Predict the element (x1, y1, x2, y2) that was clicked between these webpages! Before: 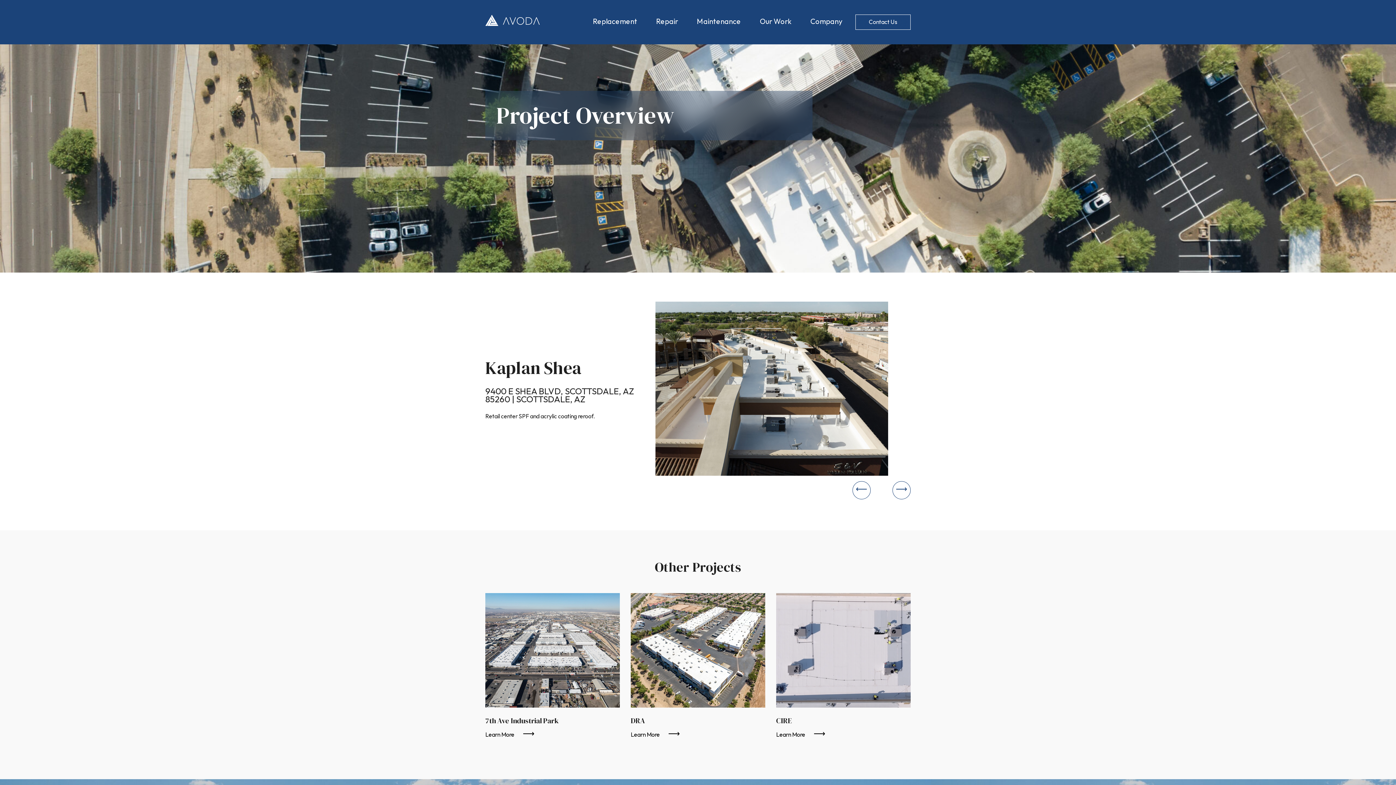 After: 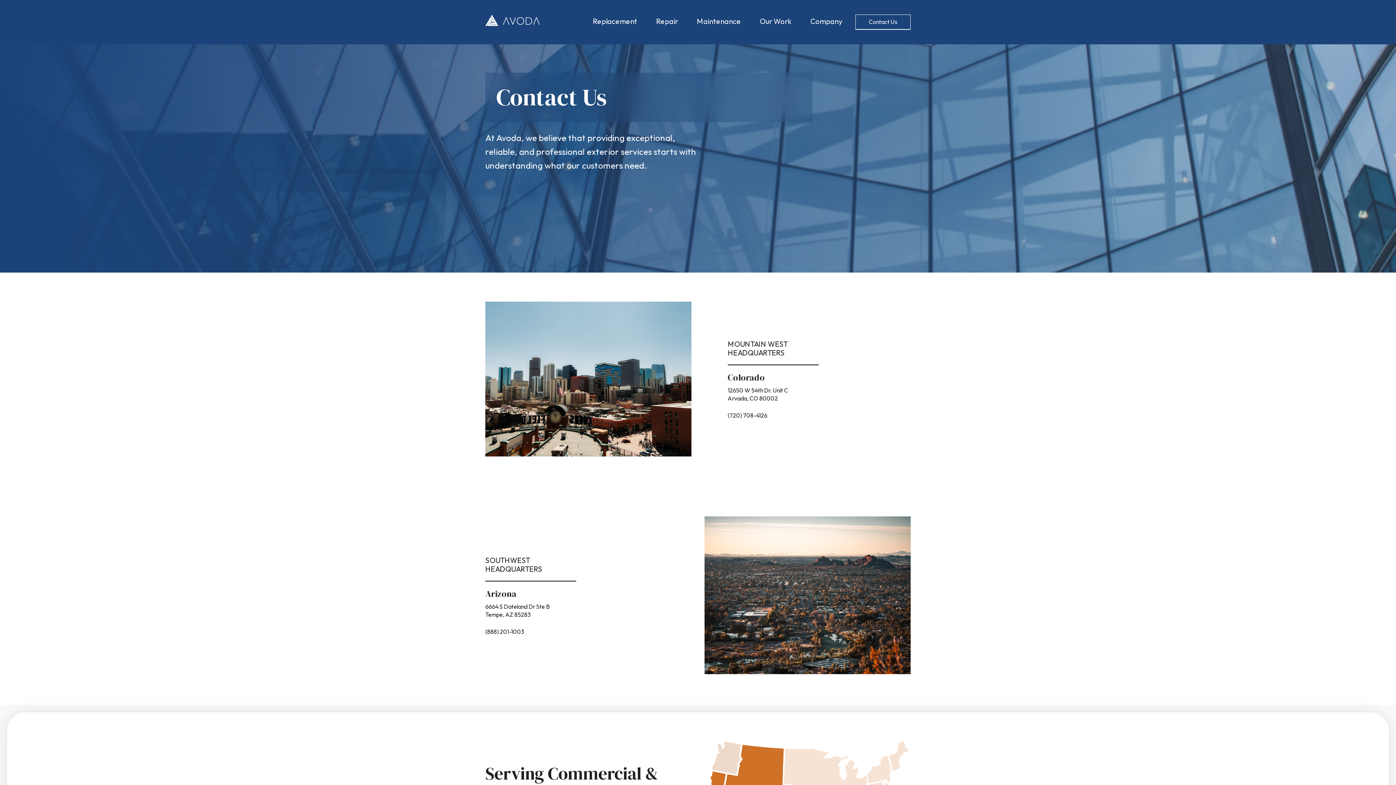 Action: label: Contact Us bbox: (856, 14, 910, 29)